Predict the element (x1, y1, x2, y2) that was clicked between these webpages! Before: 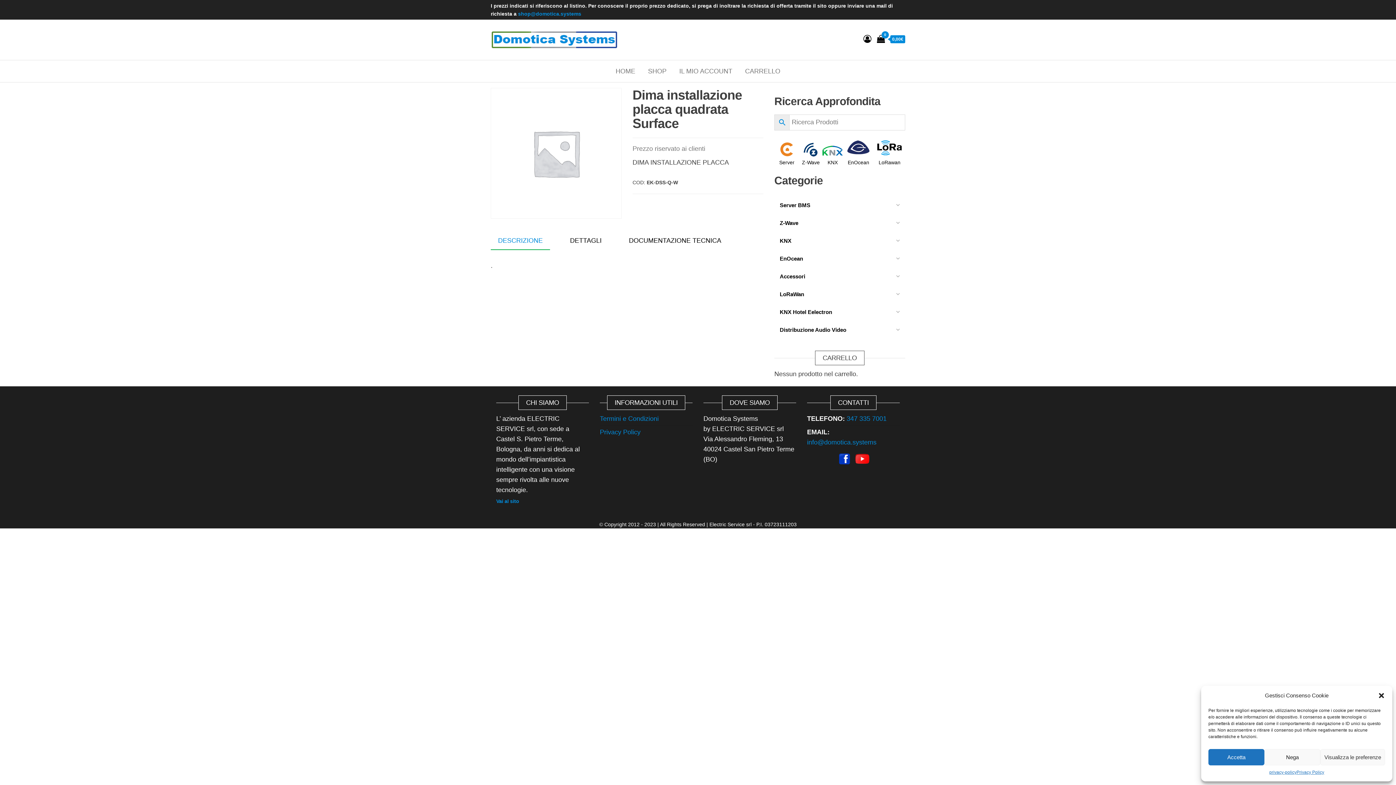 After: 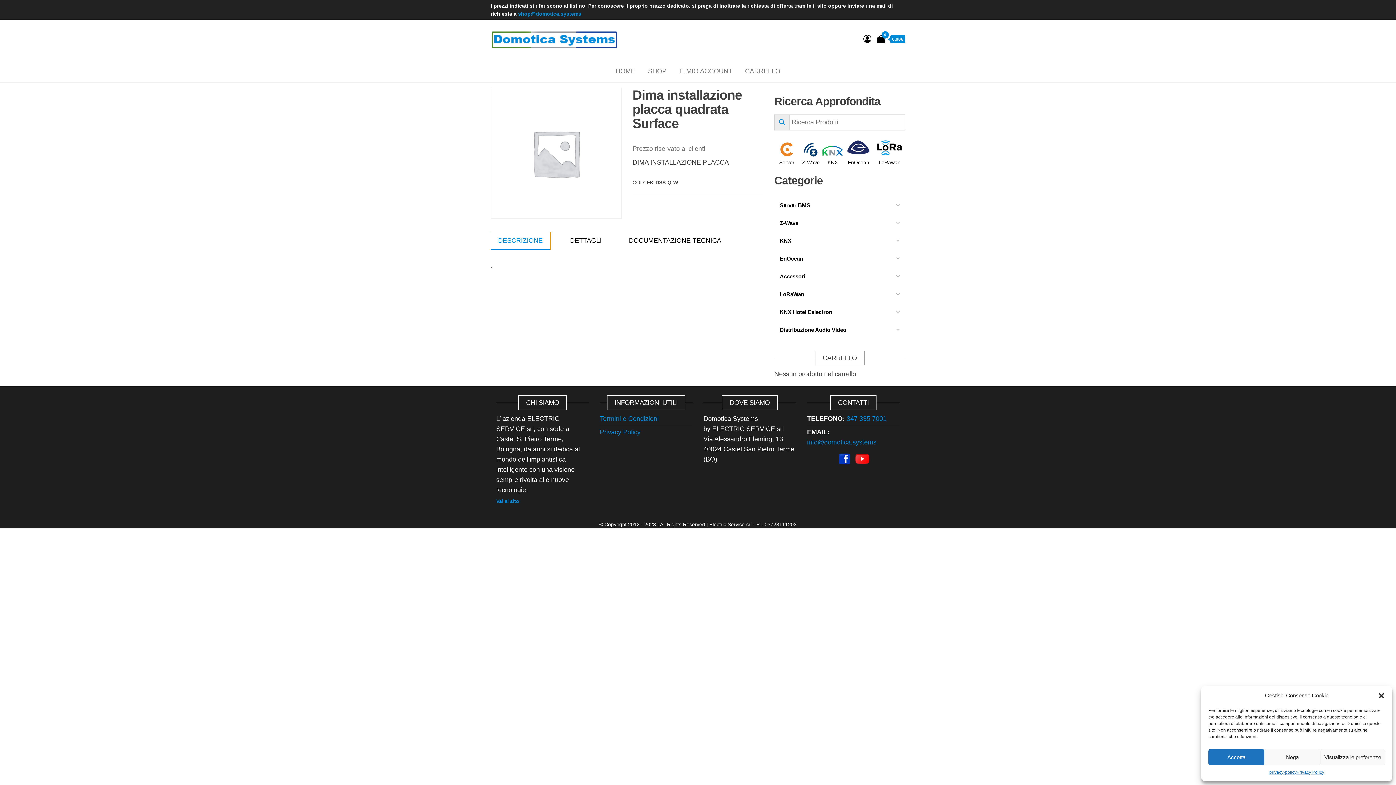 Action: label: DESCRIZIONE bbox: (490, 231, 550, 250)